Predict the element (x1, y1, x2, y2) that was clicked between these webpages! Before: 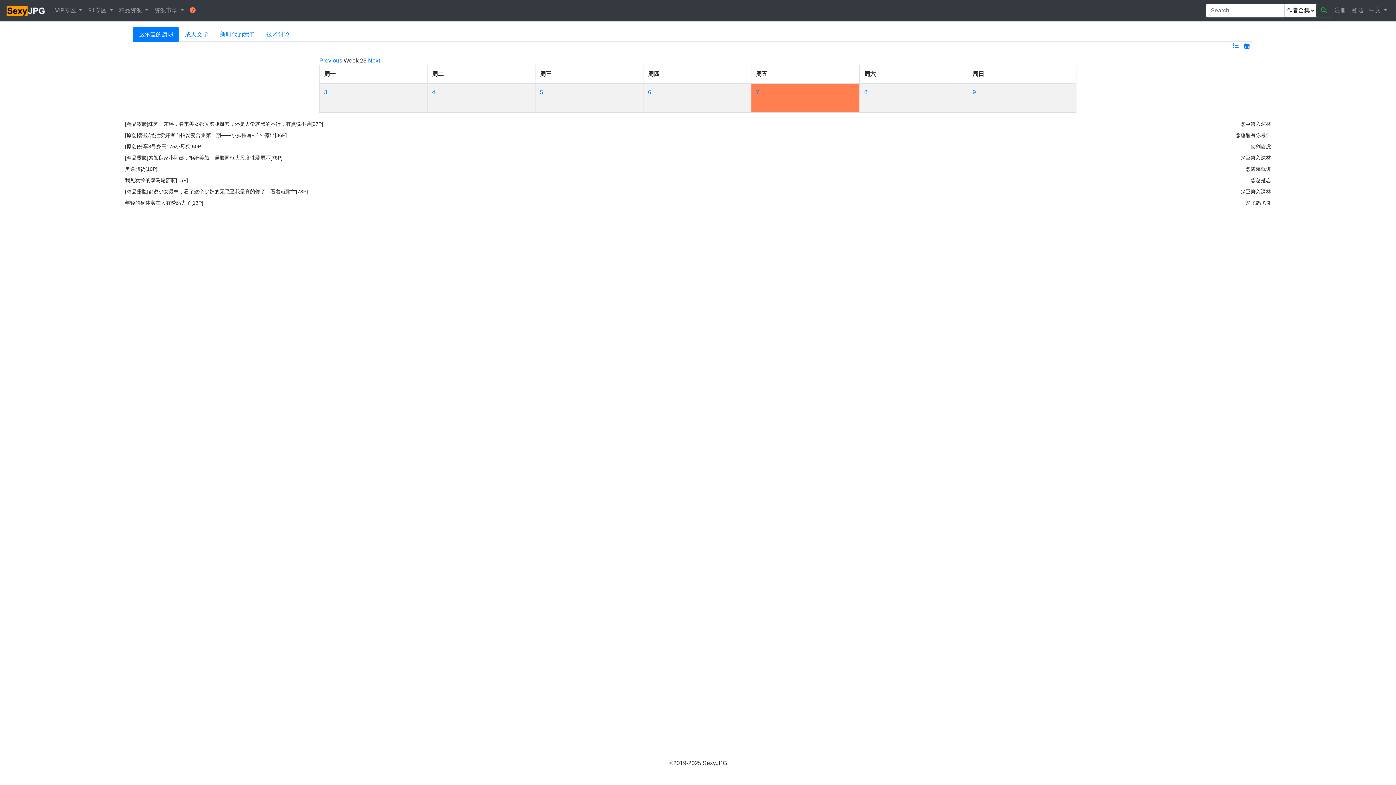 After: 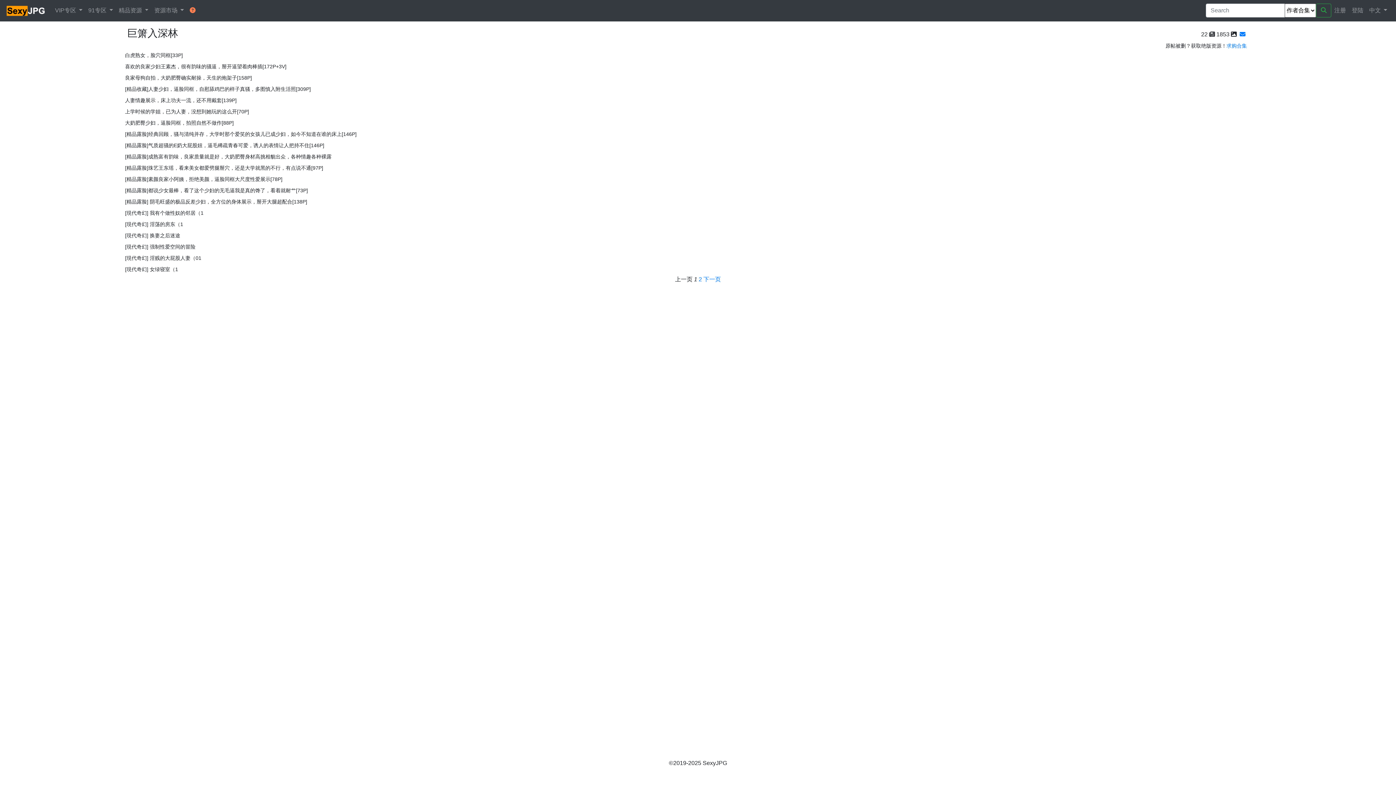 Action: bbox: (1237, 186, 1274, 197) label: @巨箫入深林